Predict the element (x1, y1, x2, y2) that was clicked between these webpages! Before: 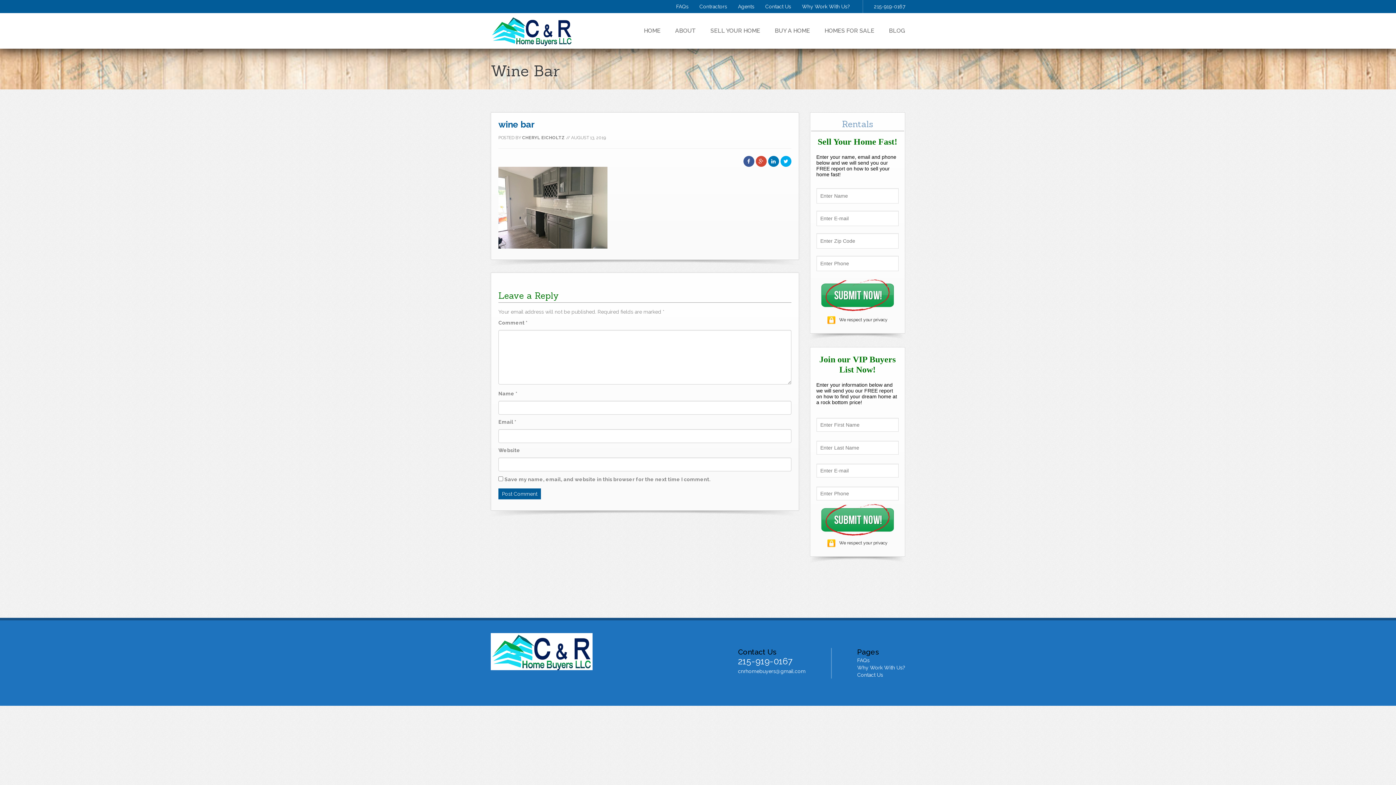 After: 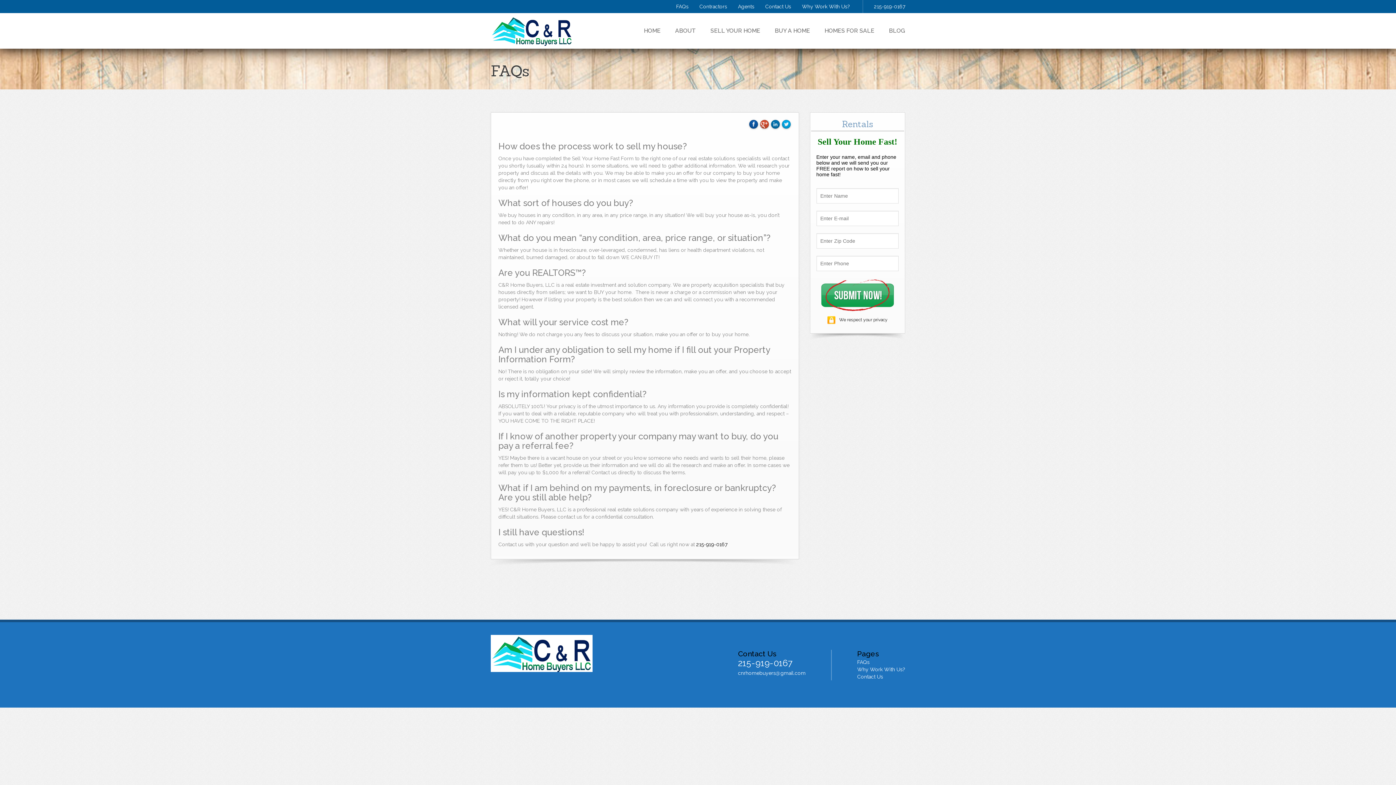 Action: bbox: (676, 3, 688, 9) label: FAQs